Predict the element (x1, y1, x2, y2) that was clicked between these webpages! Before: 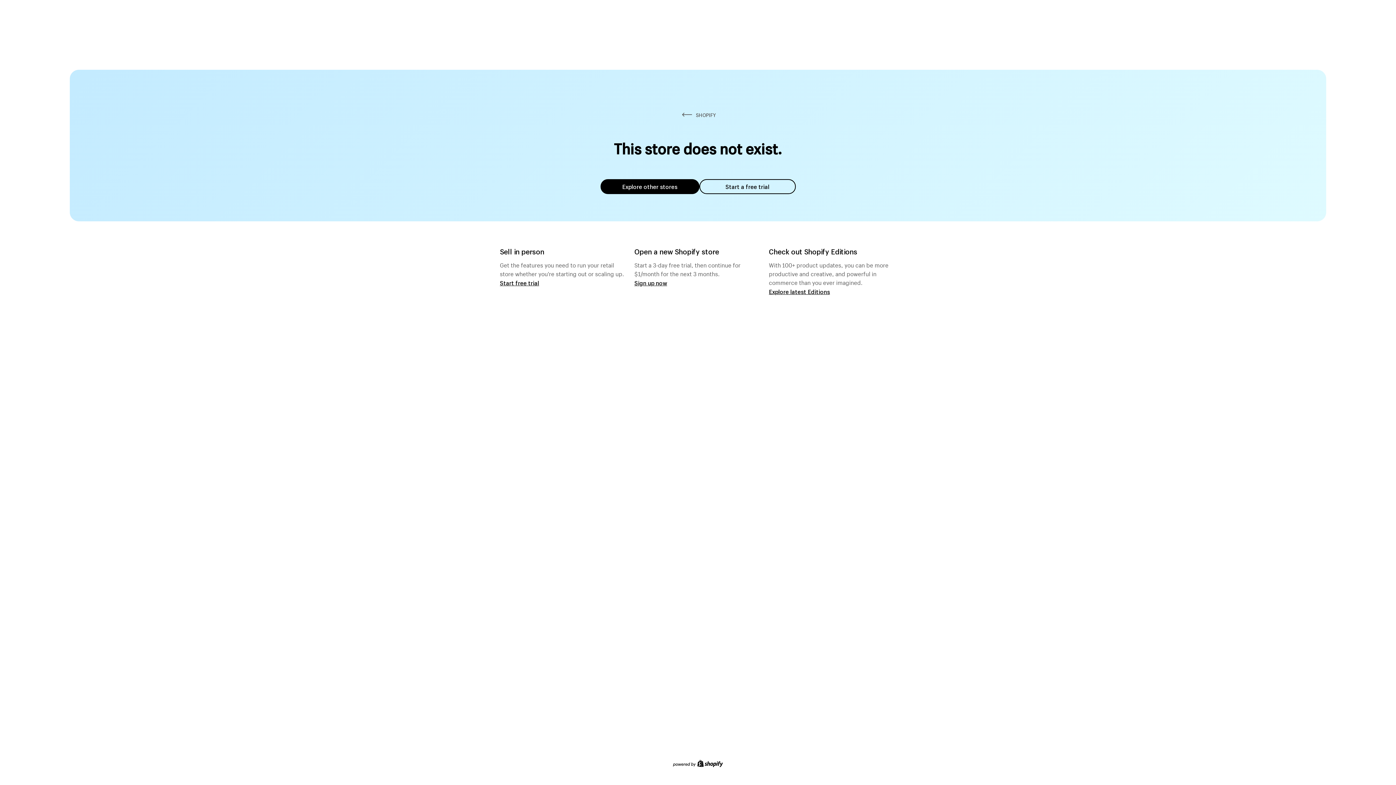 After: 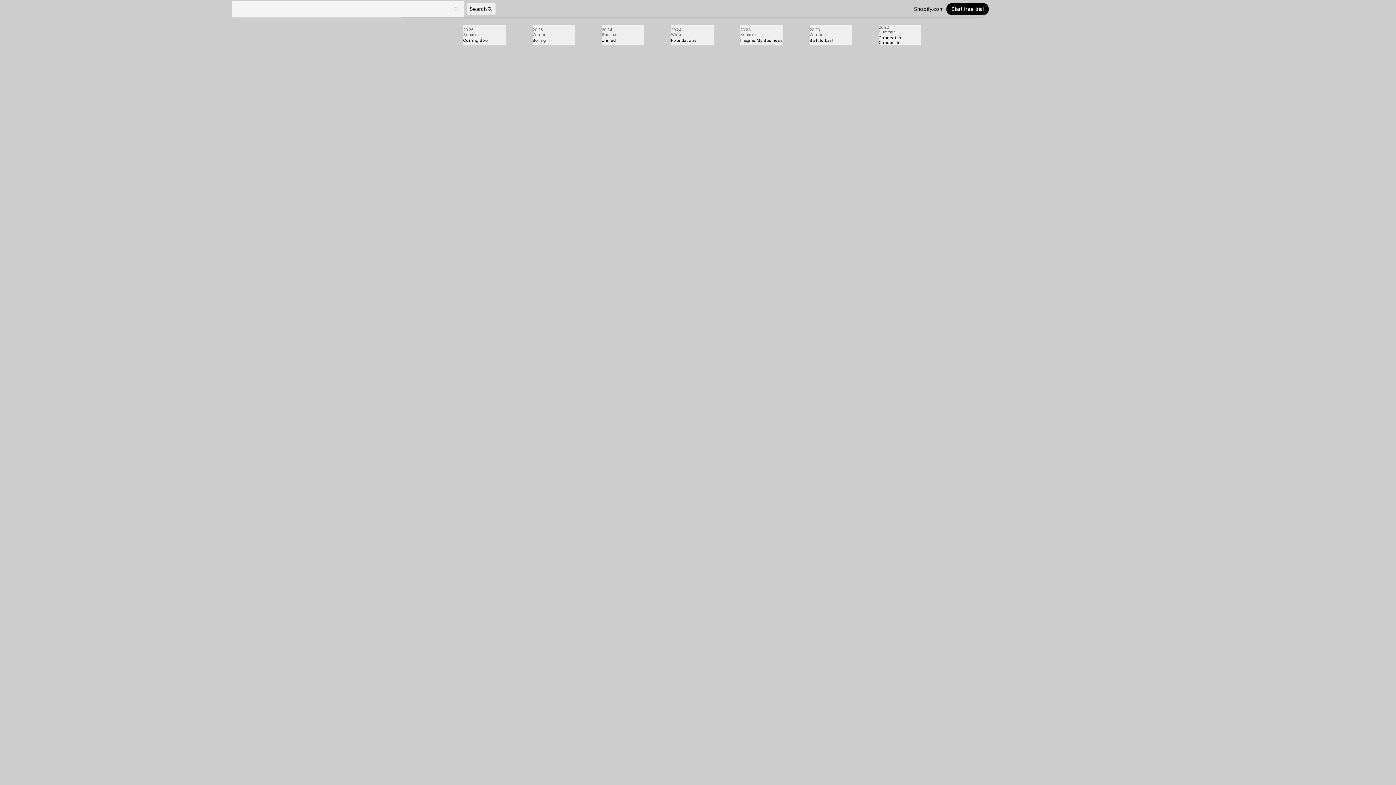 Action: bbox: (769, 287, 830, 295) label: Explore latest Editions